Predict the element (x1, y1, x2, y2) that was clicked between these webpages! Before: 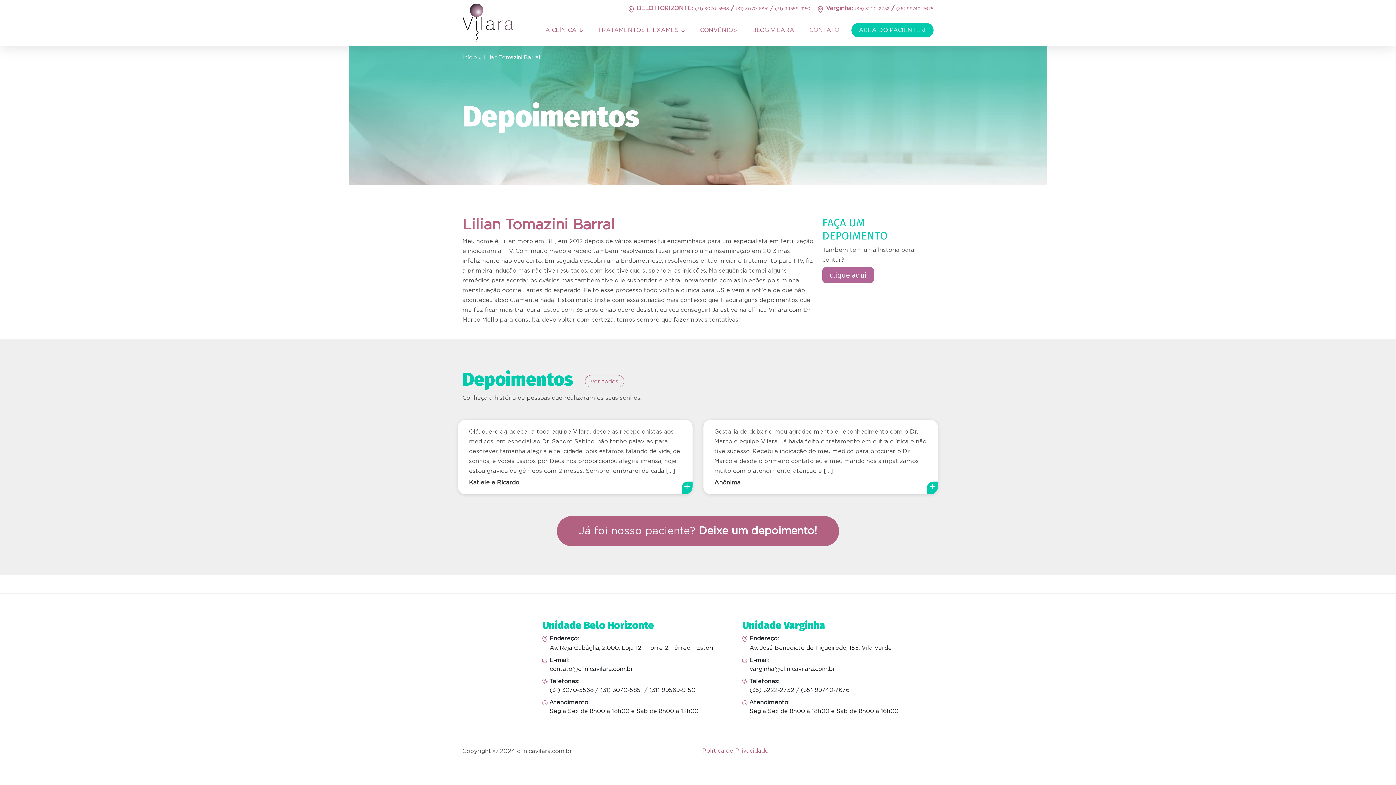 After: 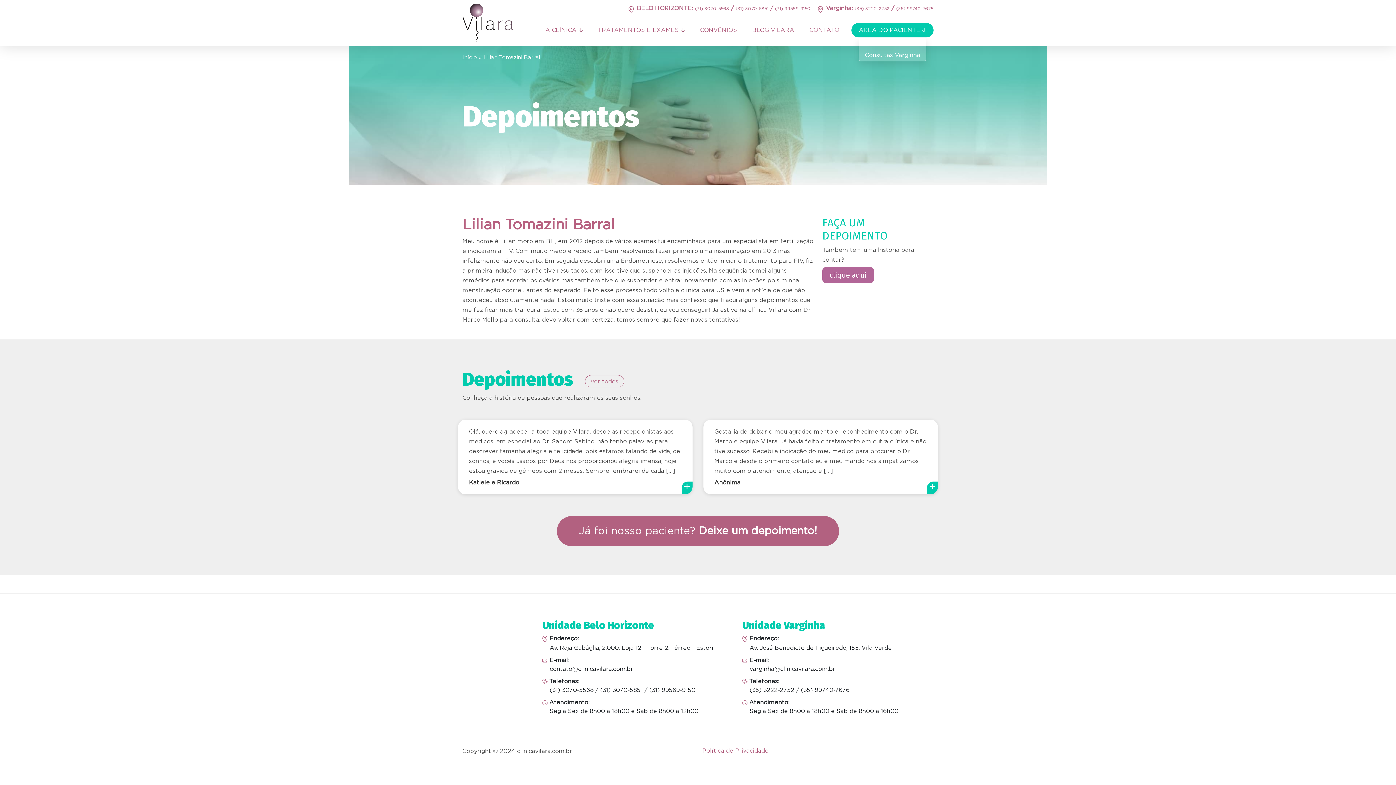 Action: bbox: (851, 22, 933, 37) label: ÁREA DO PACIENTE 